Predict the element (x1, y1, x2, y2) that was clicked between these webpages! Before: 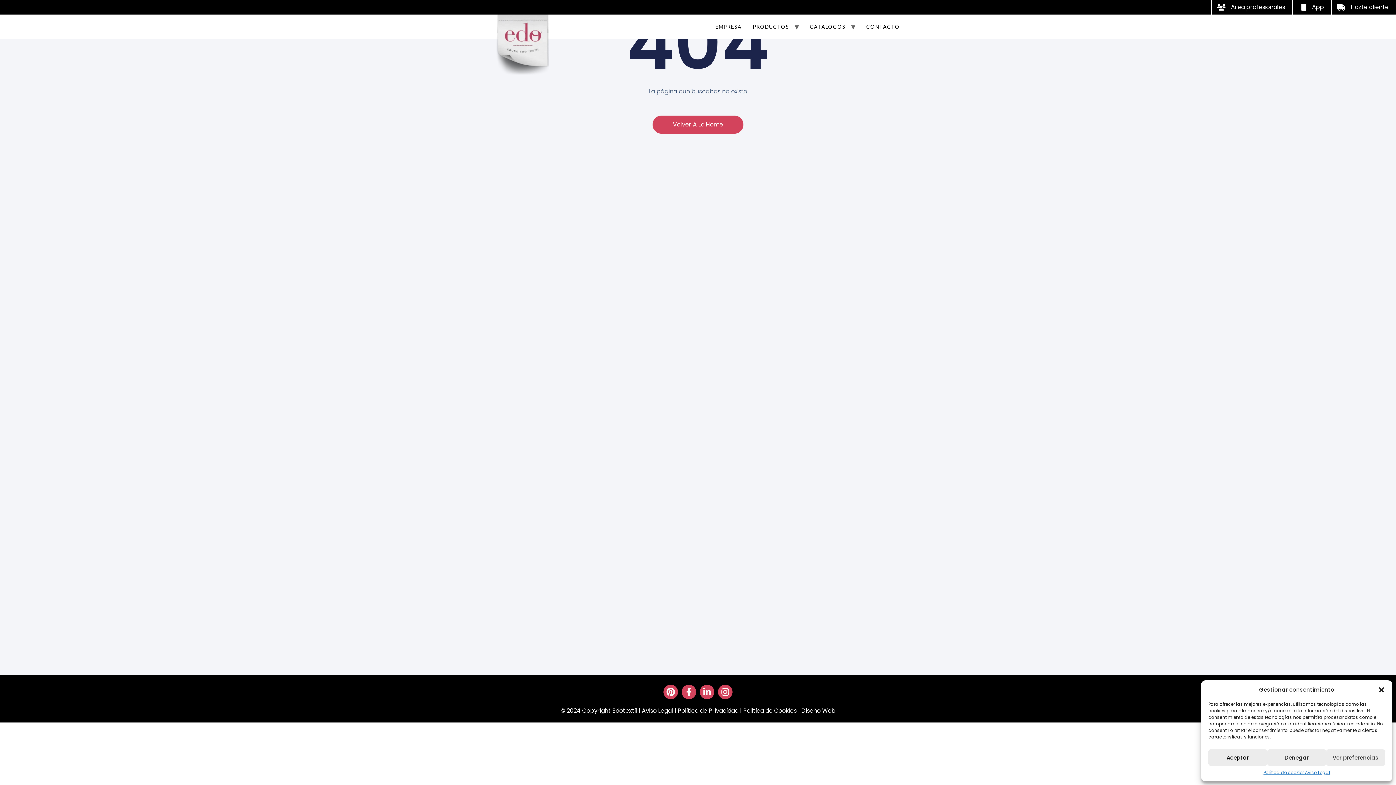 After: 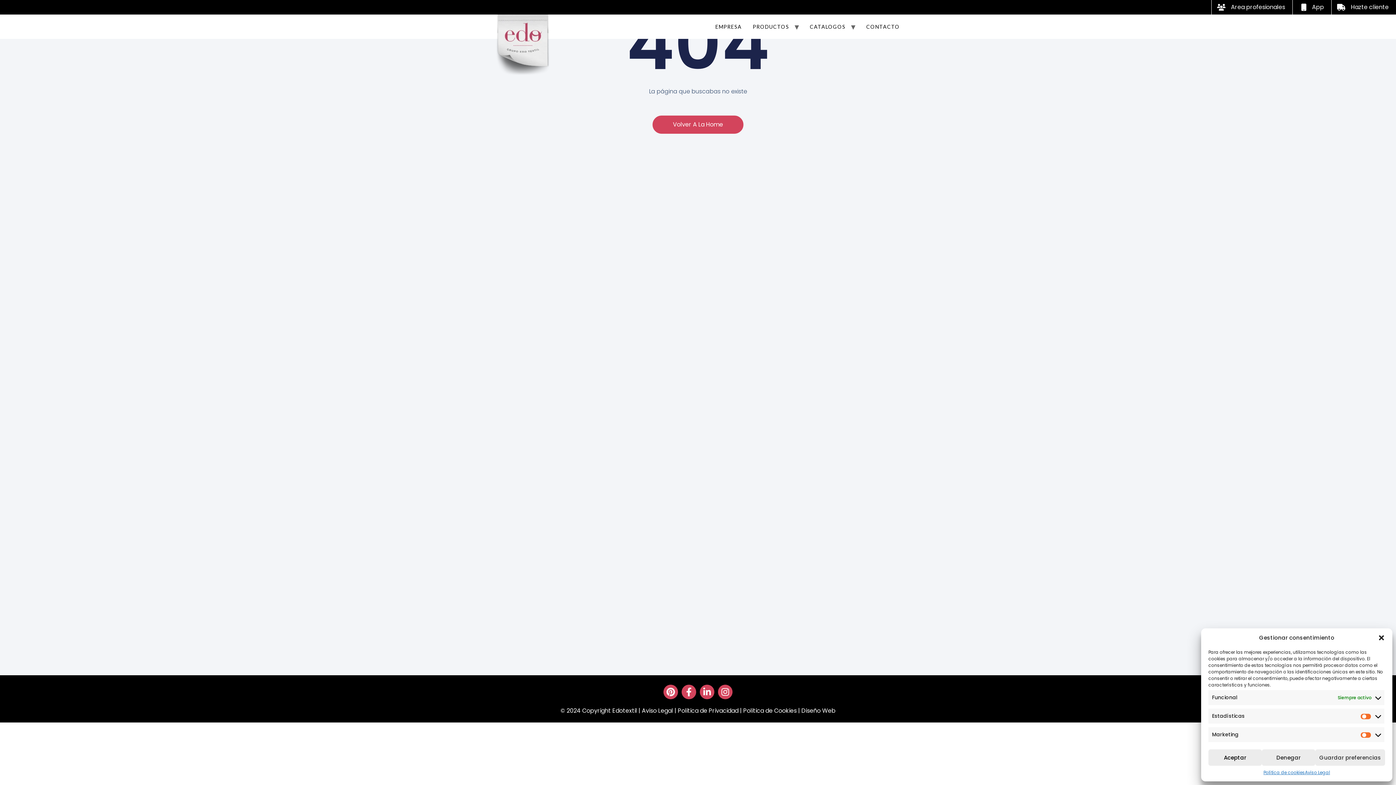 Action: label: Ver preferencias bbox: (1326, 749, 1385, 766)